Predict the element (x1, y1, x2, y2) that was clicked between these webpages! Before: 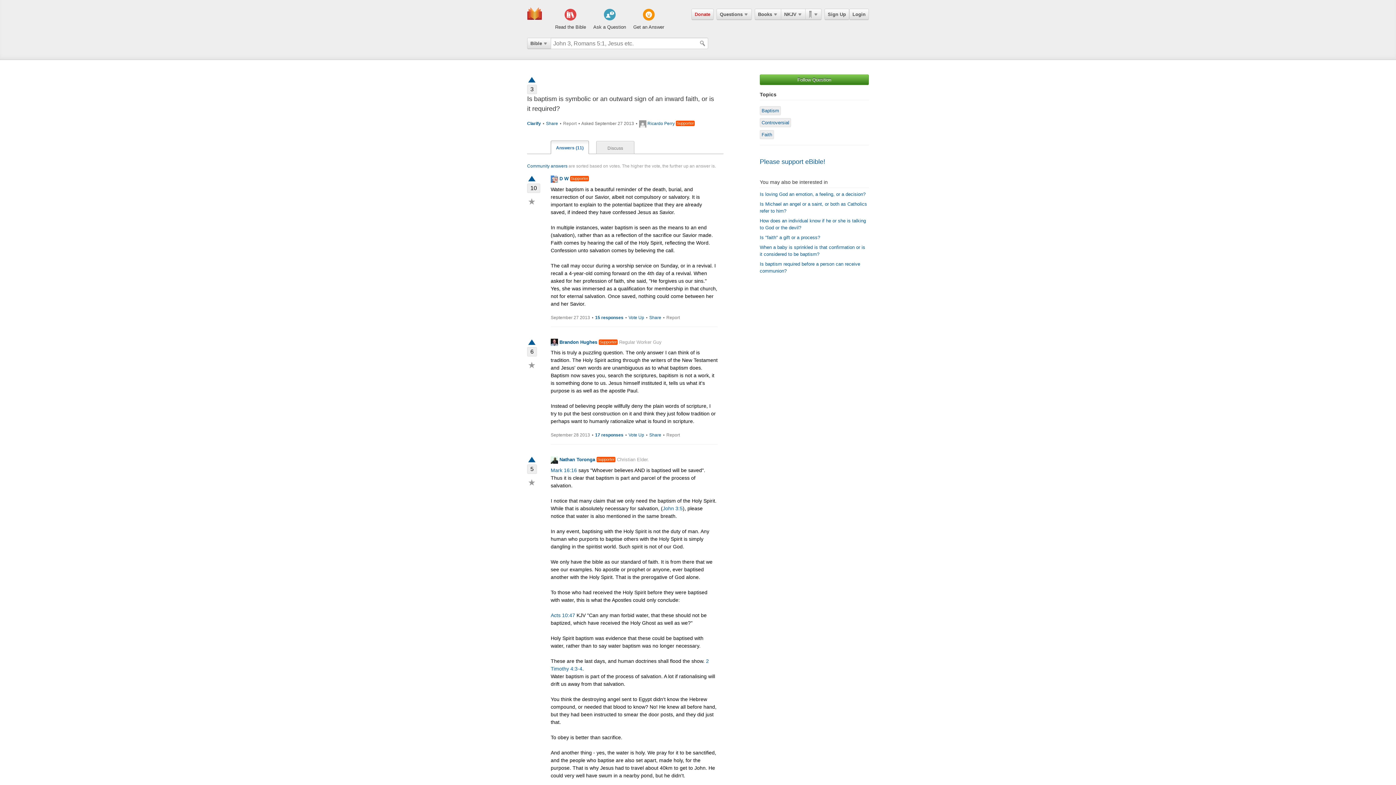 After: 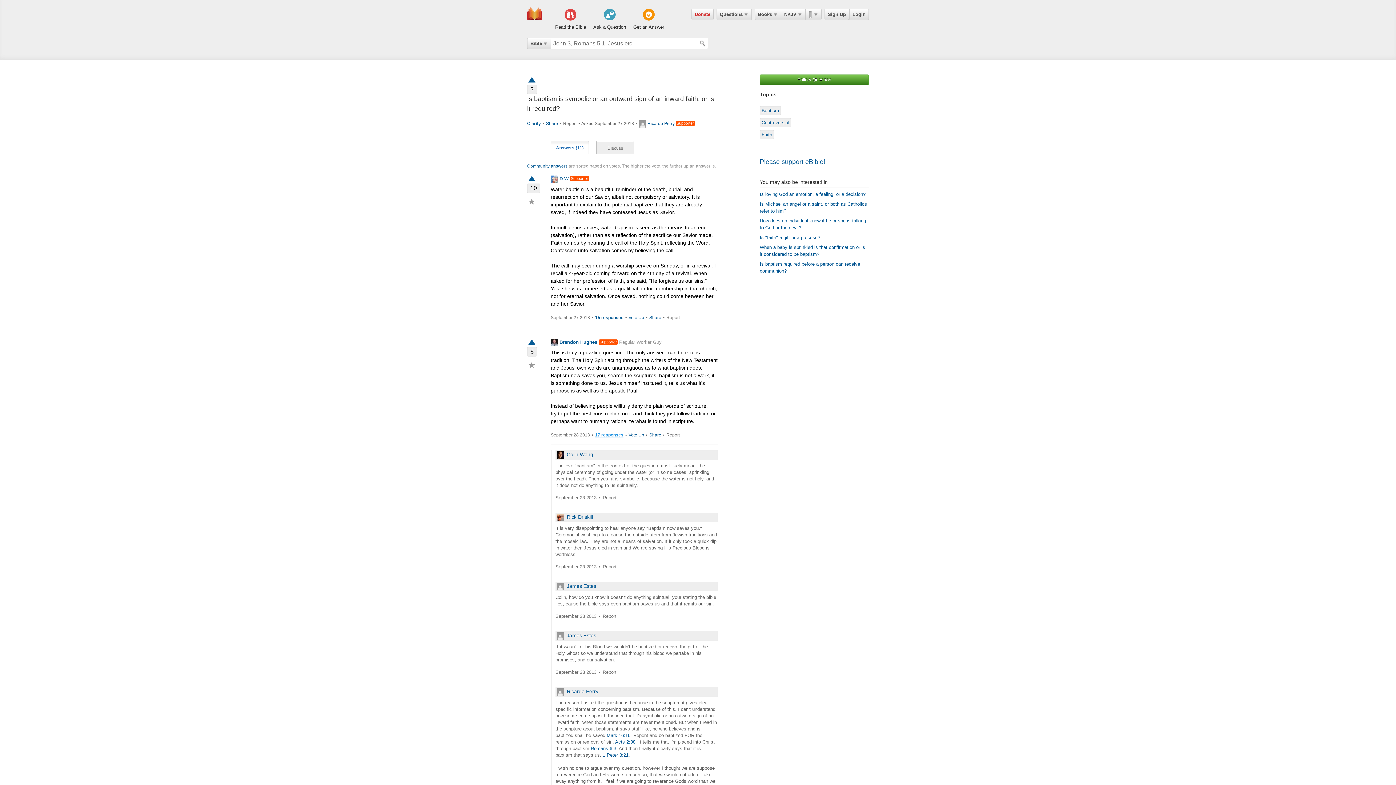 Action: bbox: (595, 432, 623, 437) label: 17 responses